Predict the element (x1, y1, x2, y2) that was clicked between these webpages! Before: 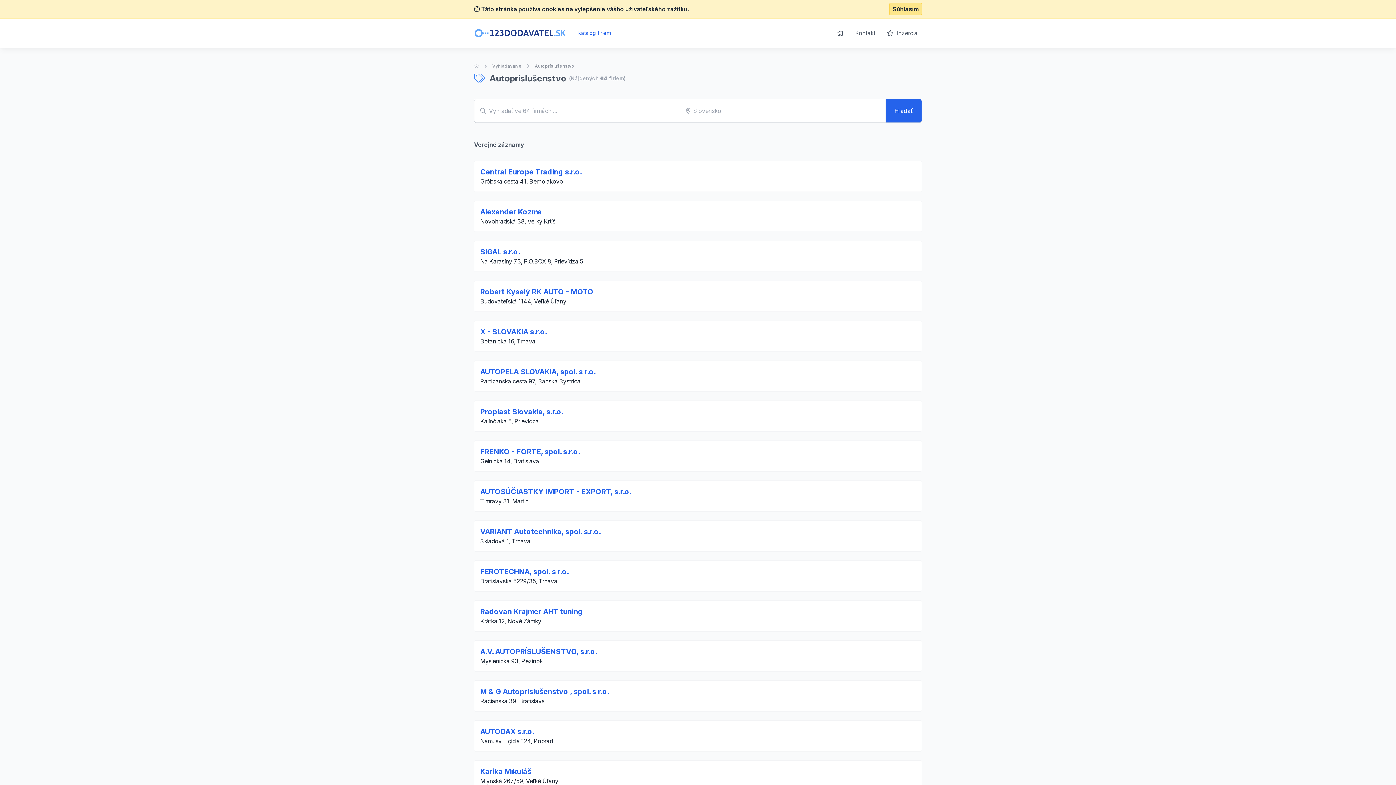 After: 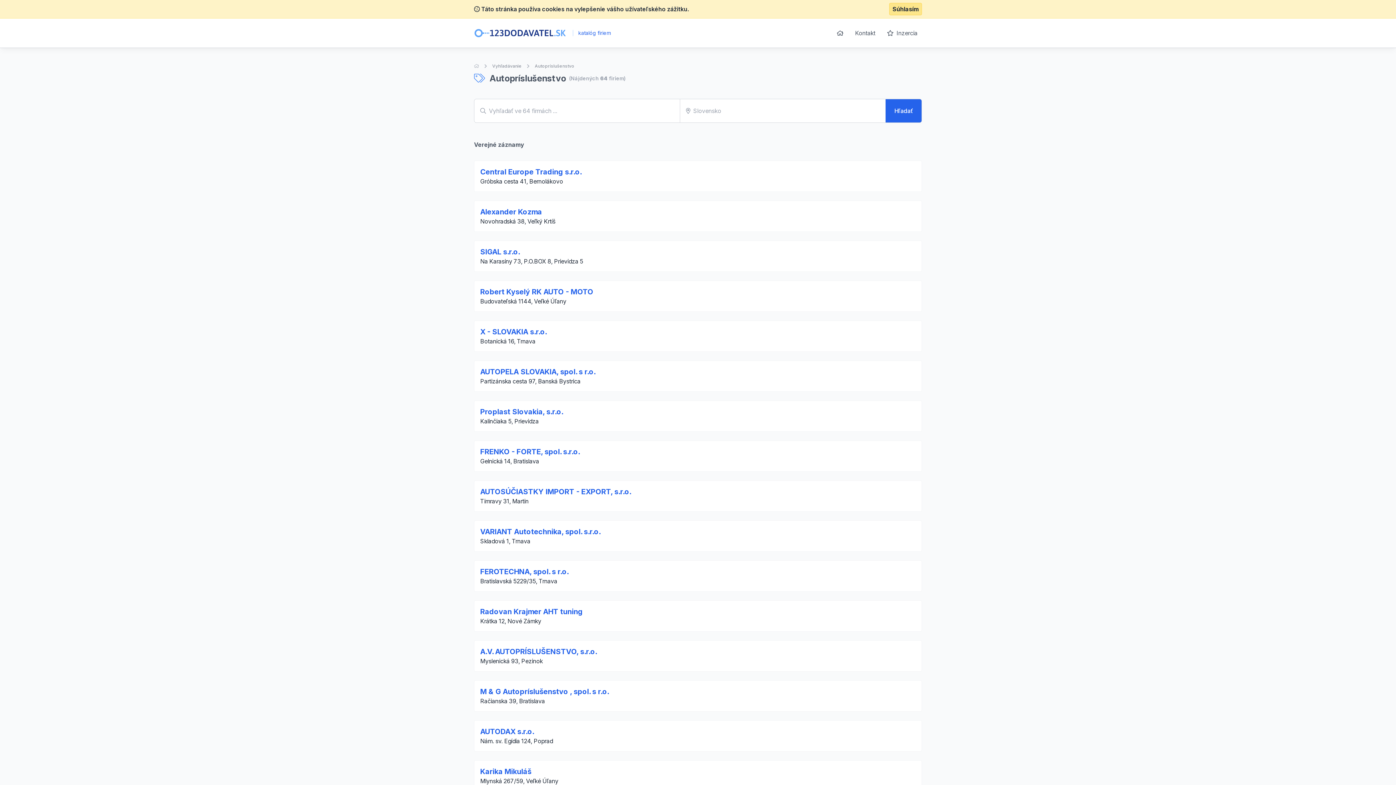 Action: label: Autopríslušenstvo bbox: (534, 63, 574, 69)